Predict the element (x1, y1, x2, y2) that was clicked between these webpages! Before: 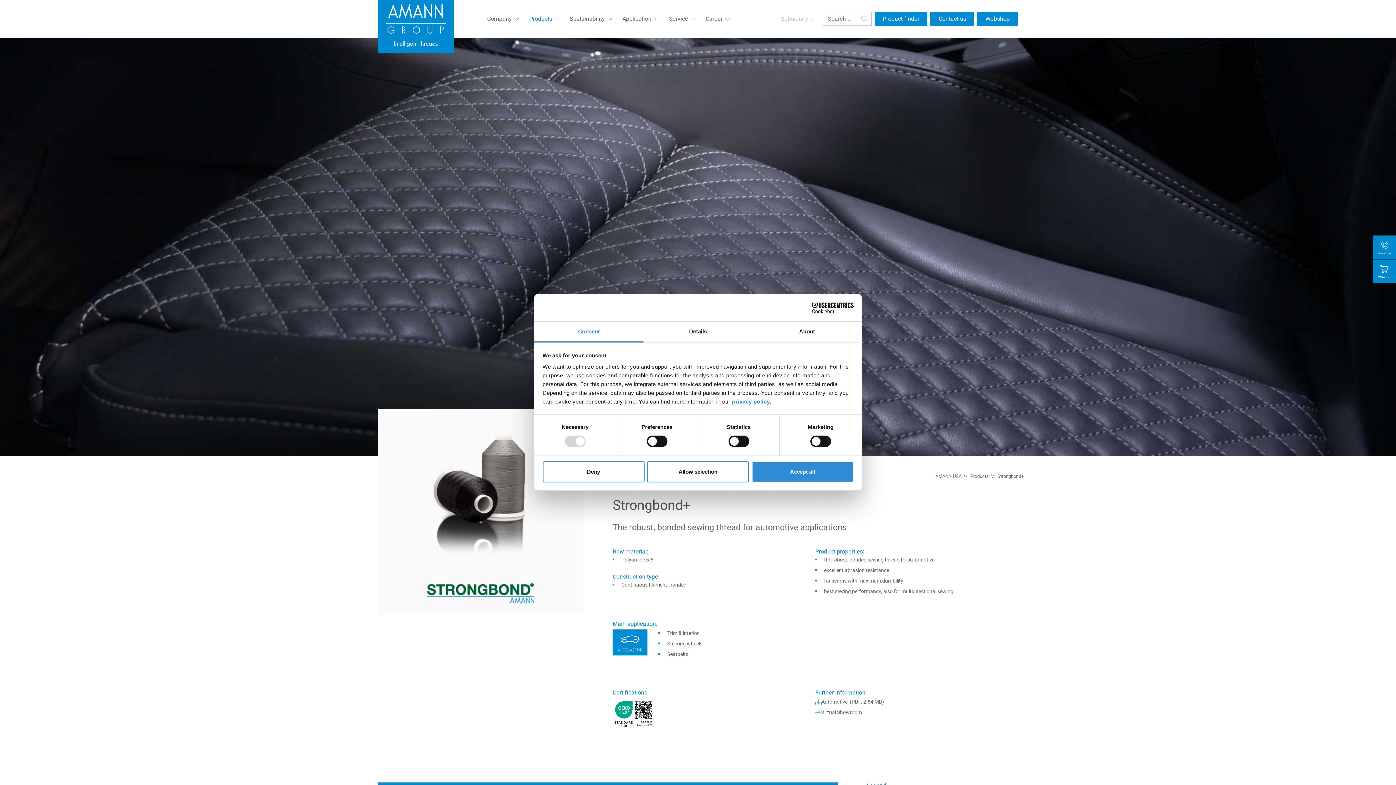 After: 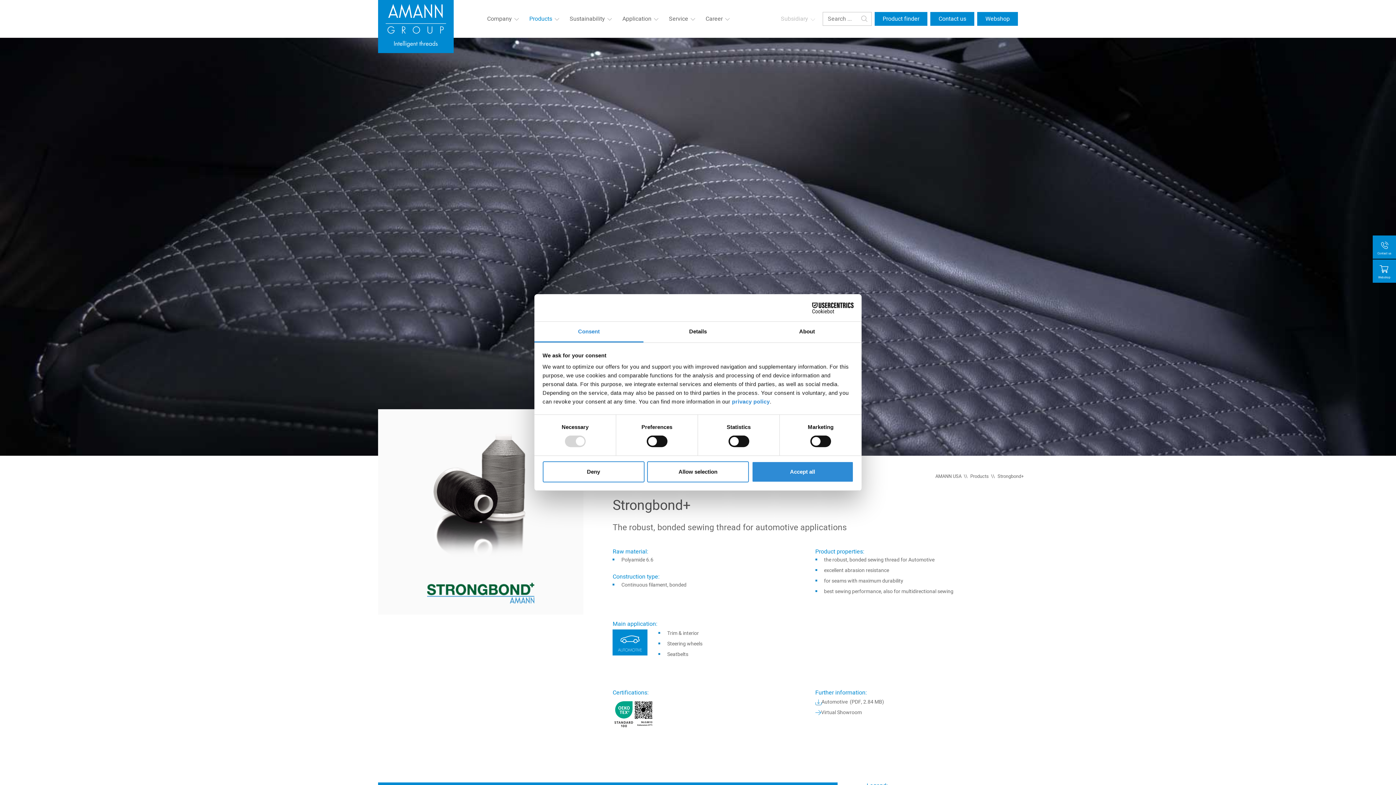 Action: label: Cookiebot - opens in a new window bbox: (790, 302, 853, 313)